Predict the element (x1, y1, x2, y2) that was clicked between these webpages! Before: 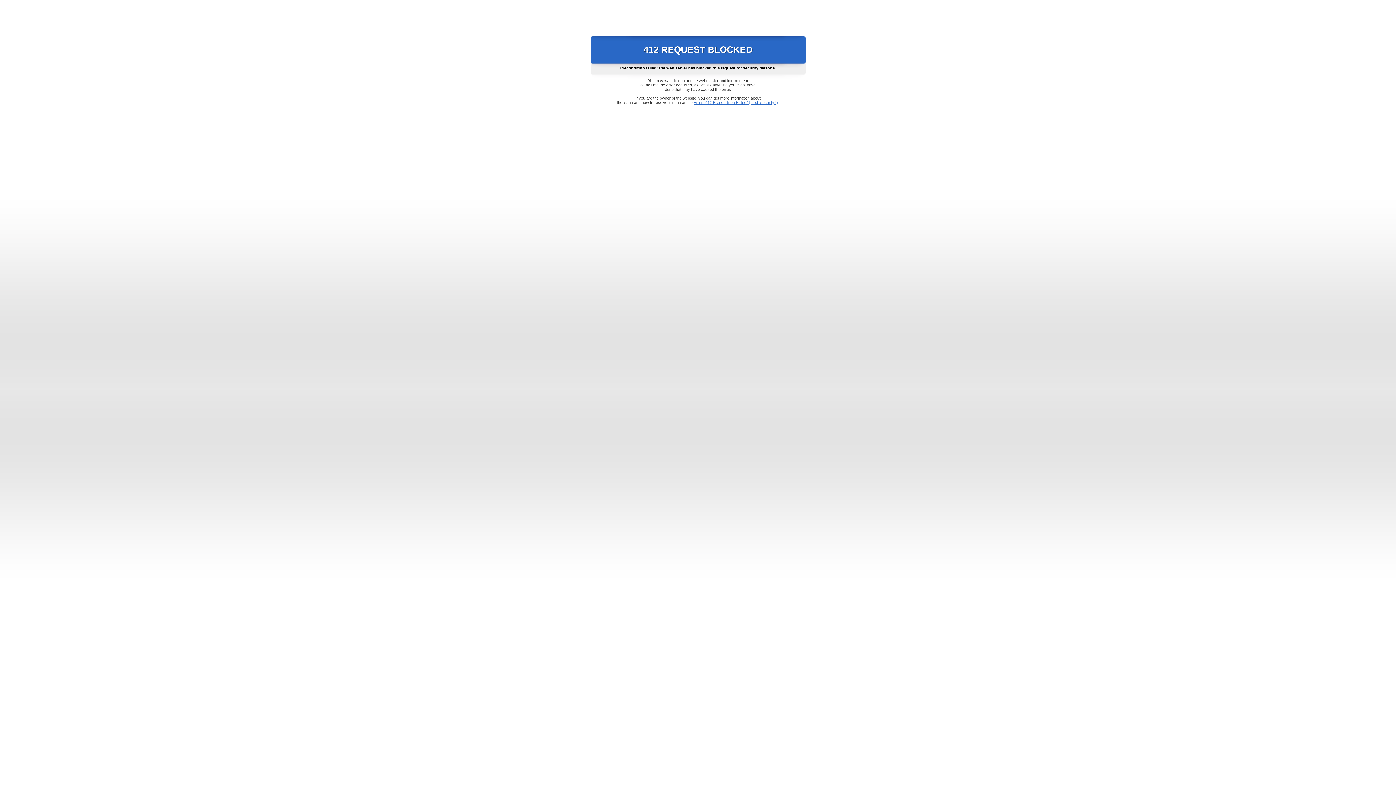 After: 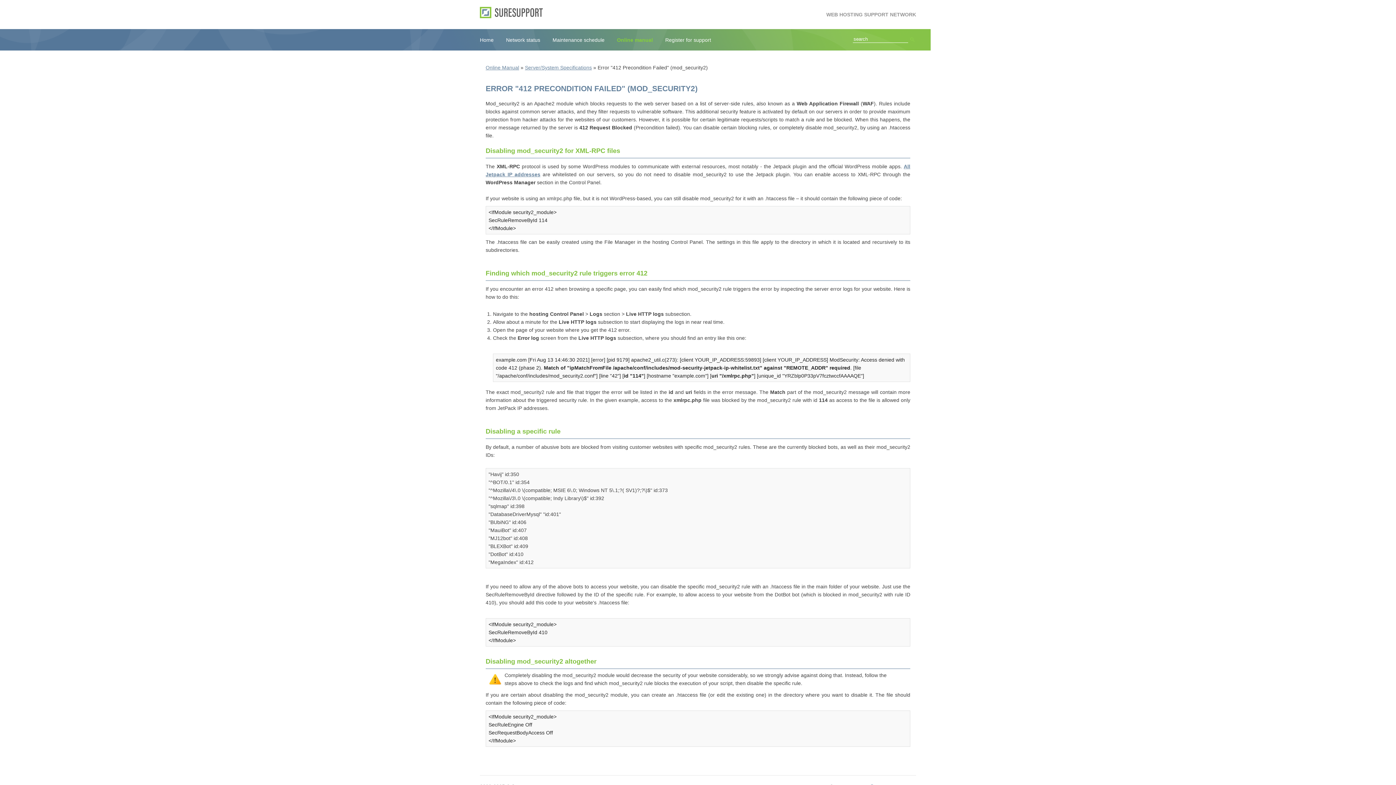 Action: bbox: (693, 100, 778, 104) label: Error "412 Precondition Failed" (mod_security2)